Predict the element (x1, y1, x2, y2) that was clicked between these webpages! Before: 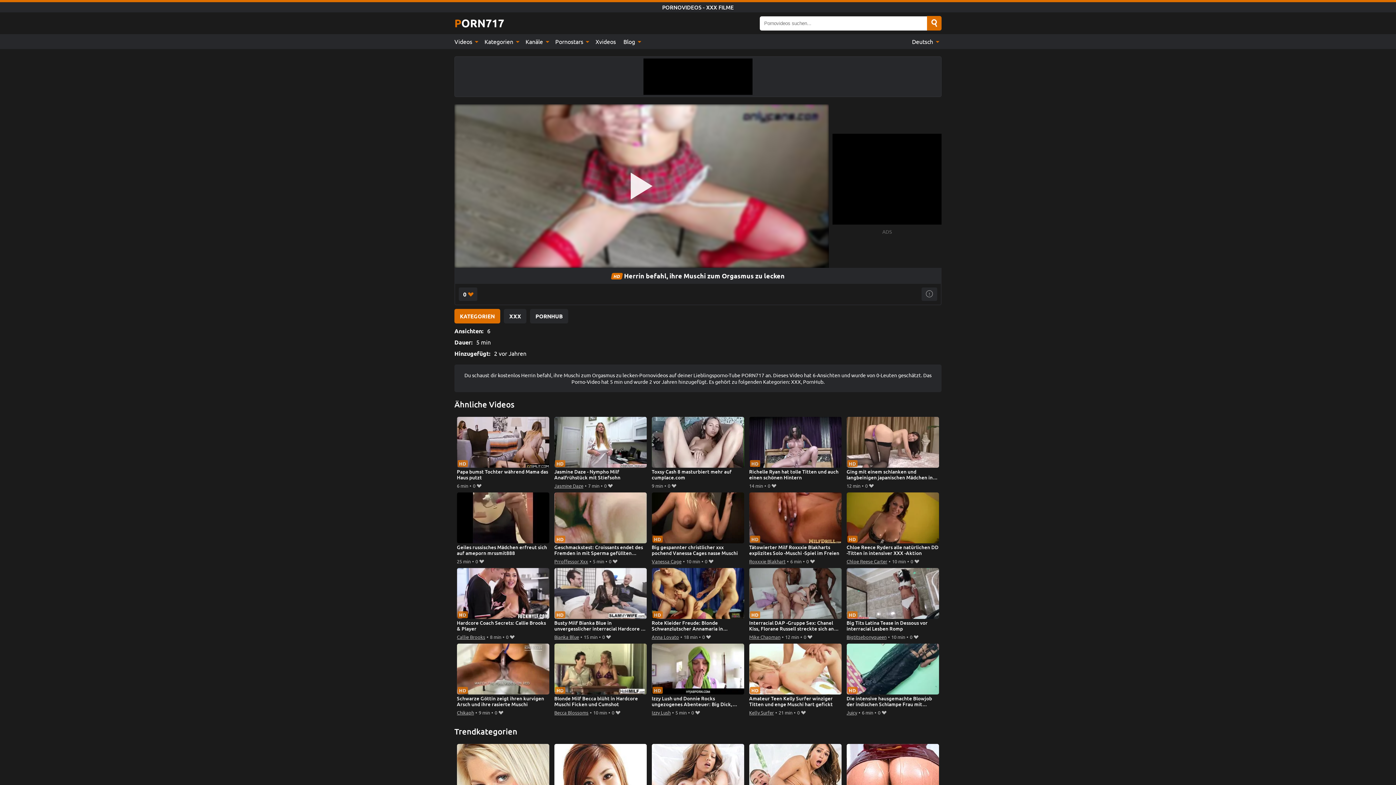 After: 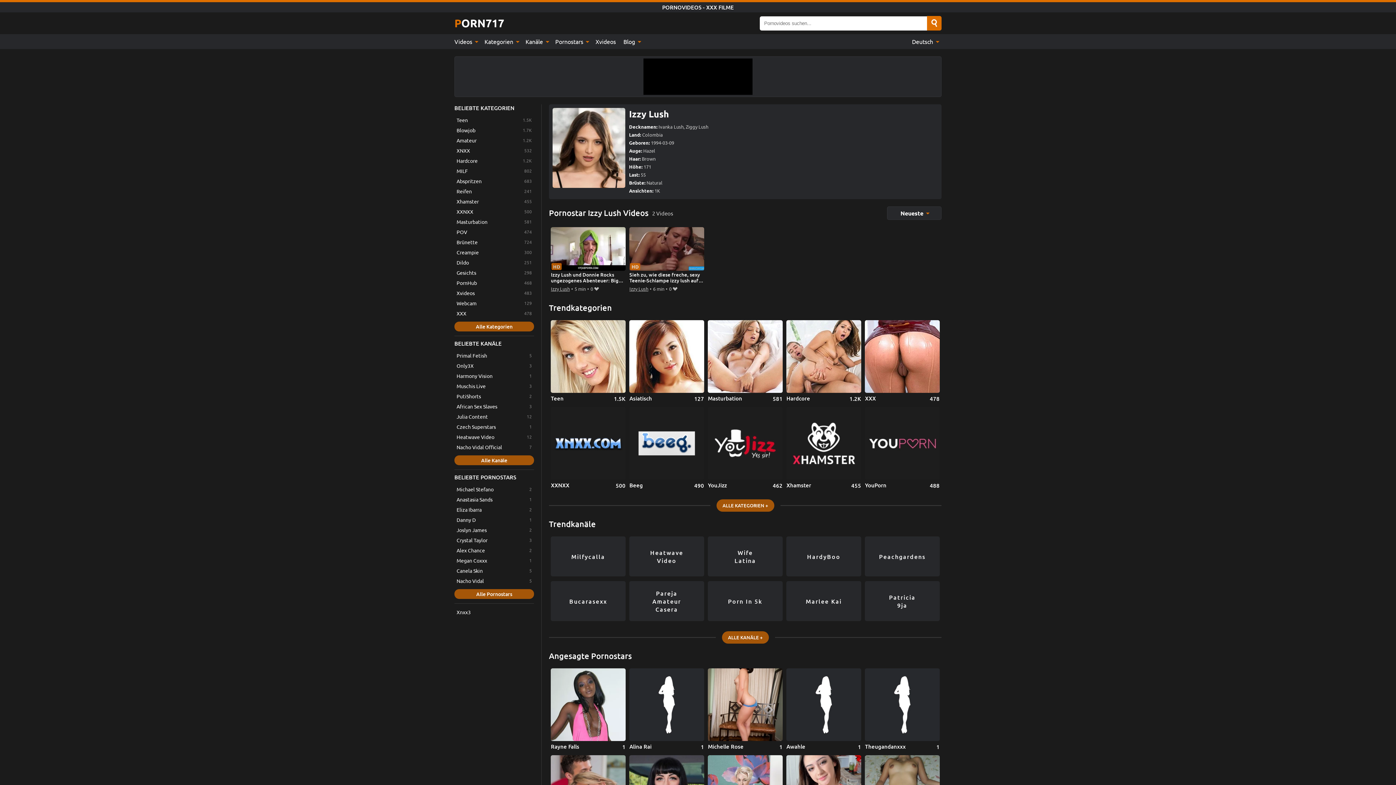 Action: bbox: (651, 708, 670, 717) label: Izzy Lush